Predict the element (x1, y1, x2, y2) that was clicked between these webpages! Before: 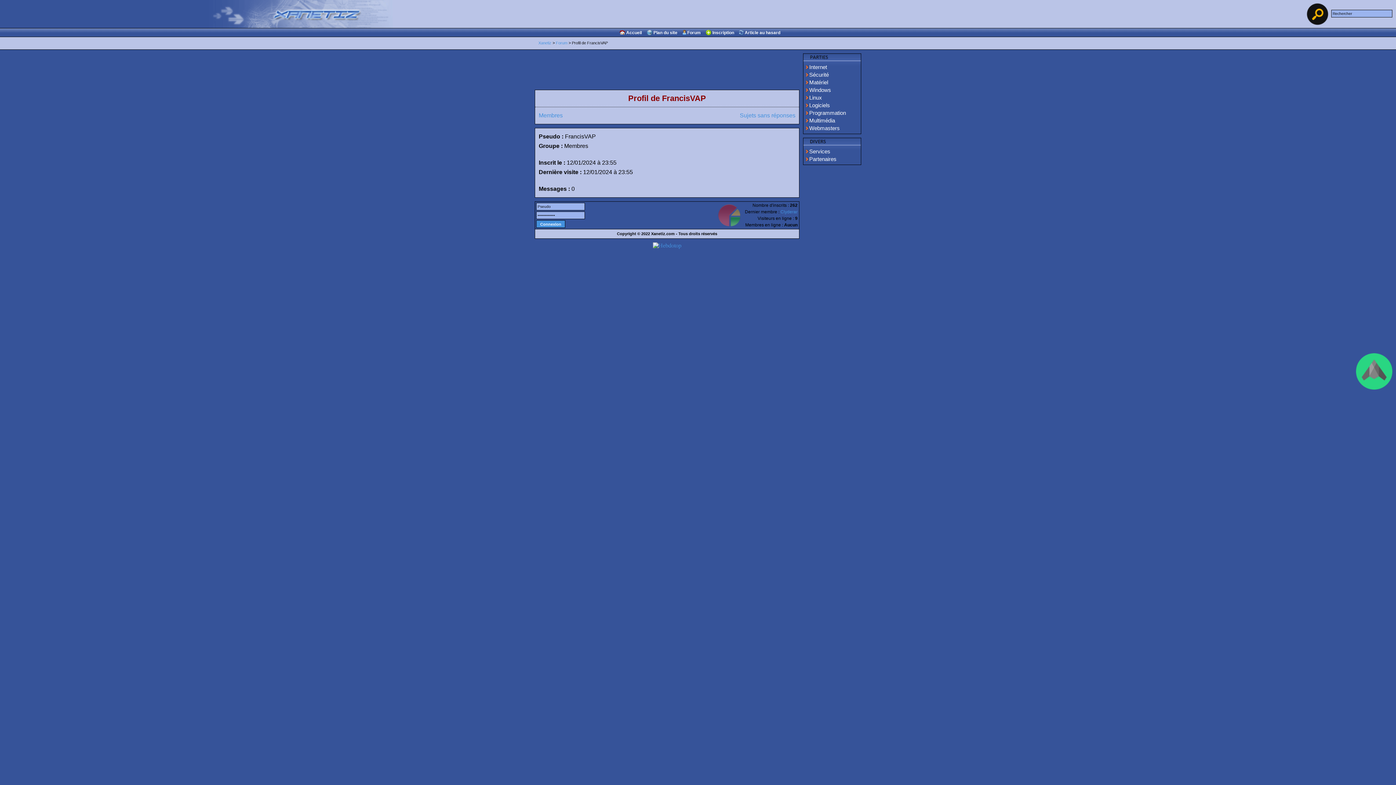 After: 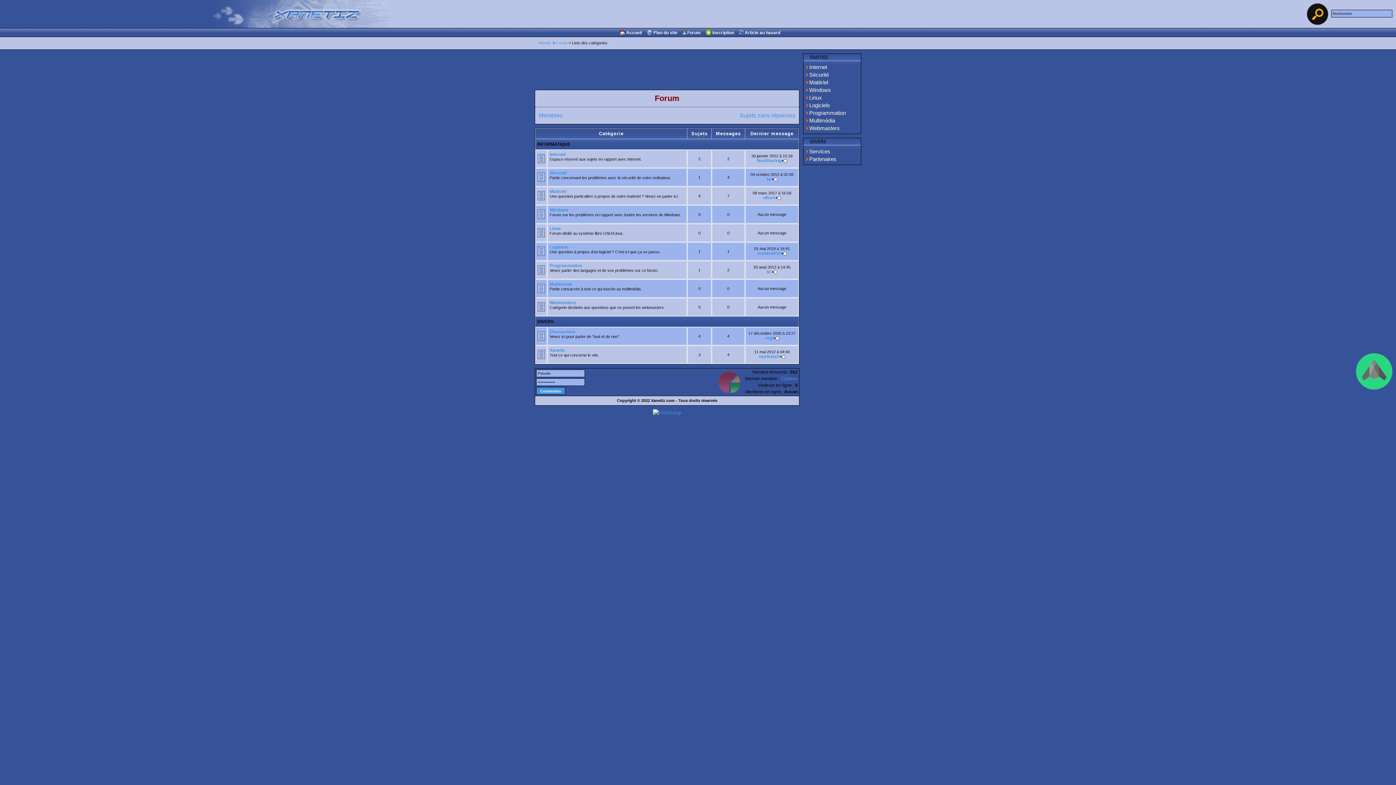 Action: bbox: (687, 30, 700, 35) label: Forum